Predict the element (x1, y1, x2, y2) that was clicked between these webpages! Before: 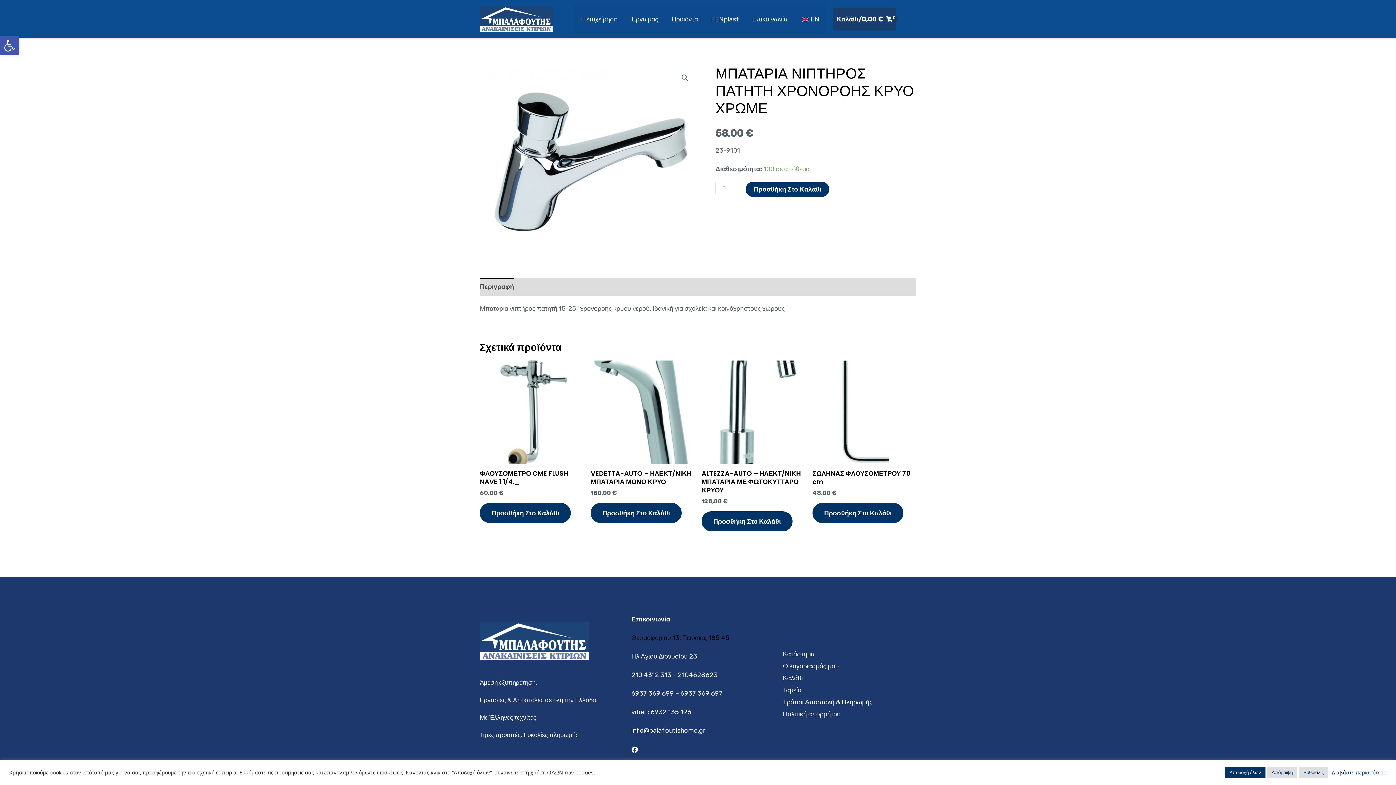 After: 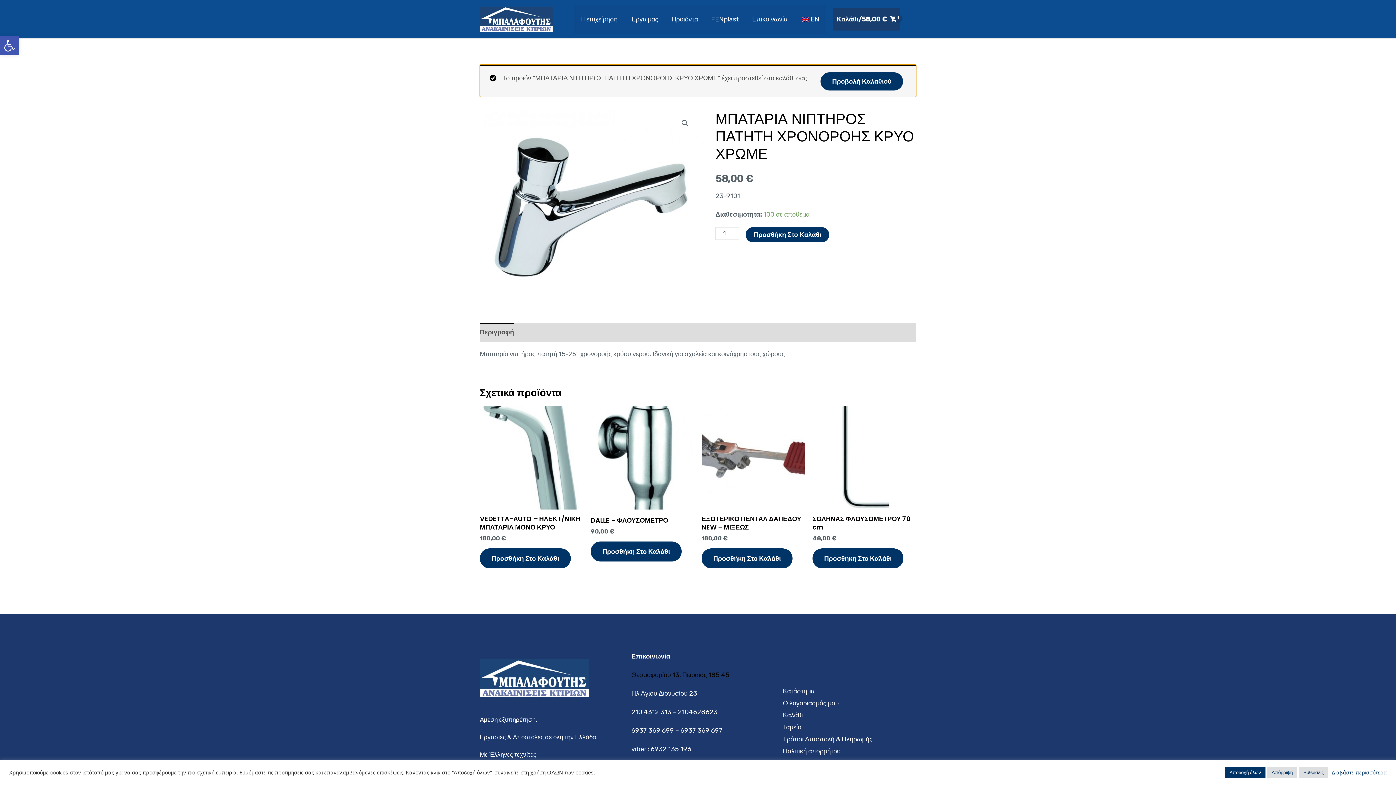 Action: bbox: (745, 181, 829, 196) label: Προσθήκη Στο Καλάθι